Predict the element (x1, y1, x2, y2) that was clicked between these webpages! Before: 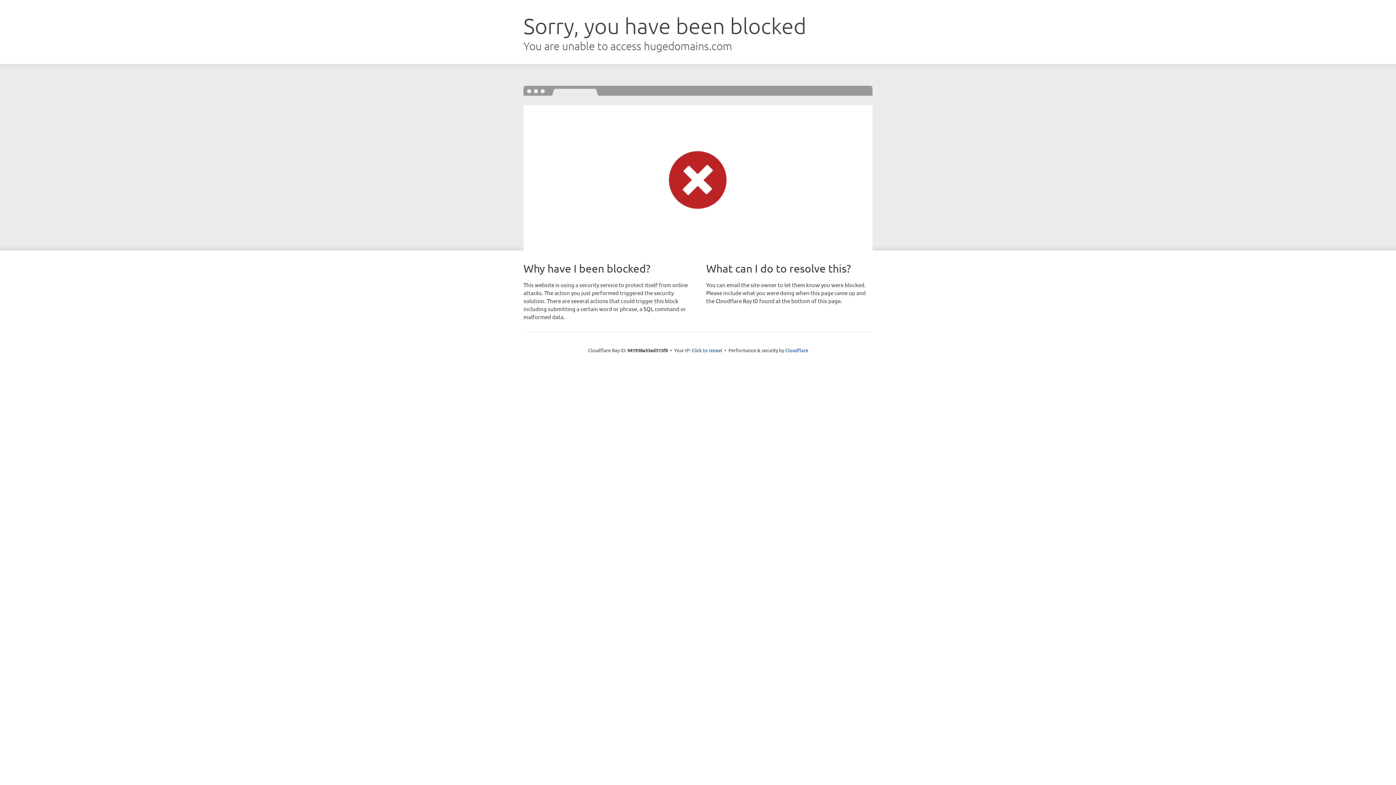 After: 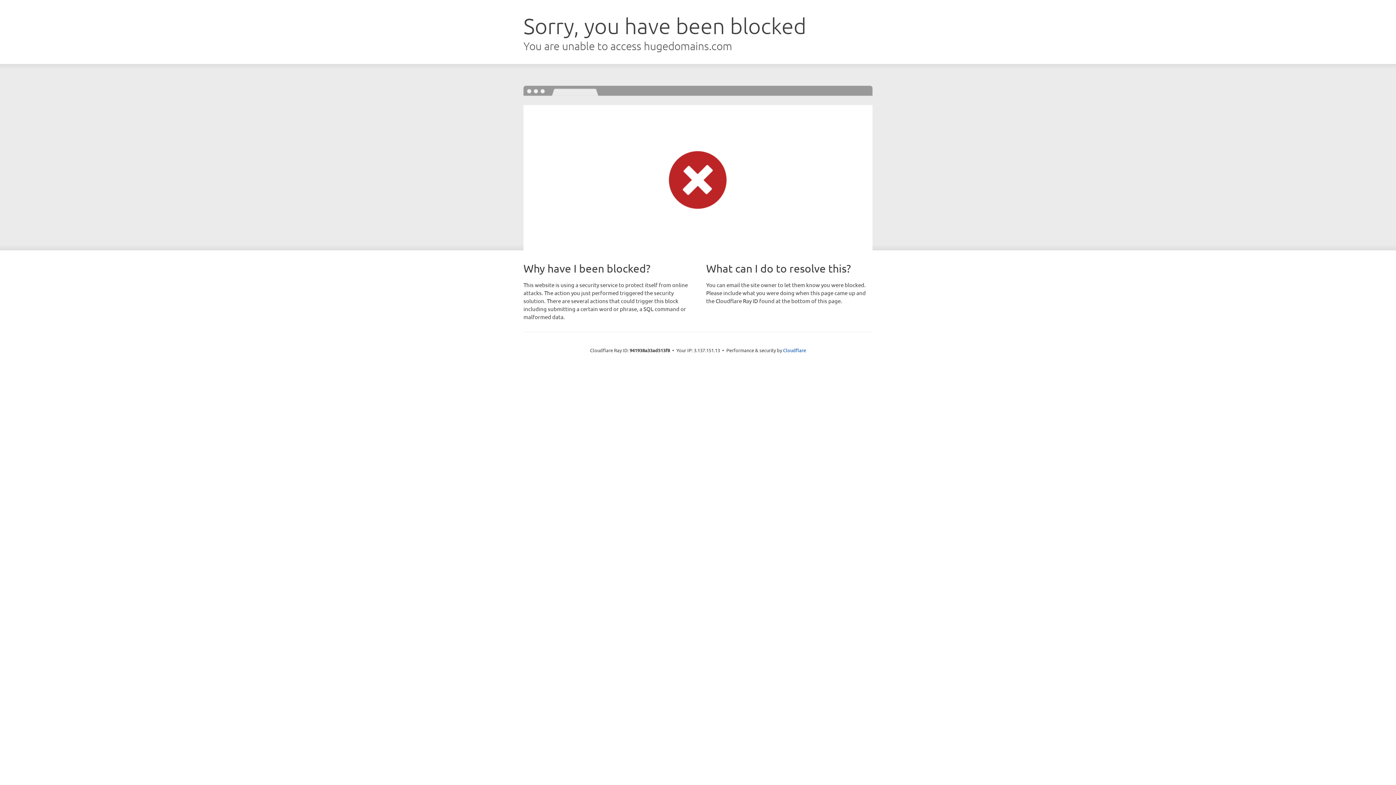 Action: label: Click to reveal bbox: (691, 346, 722, 353)